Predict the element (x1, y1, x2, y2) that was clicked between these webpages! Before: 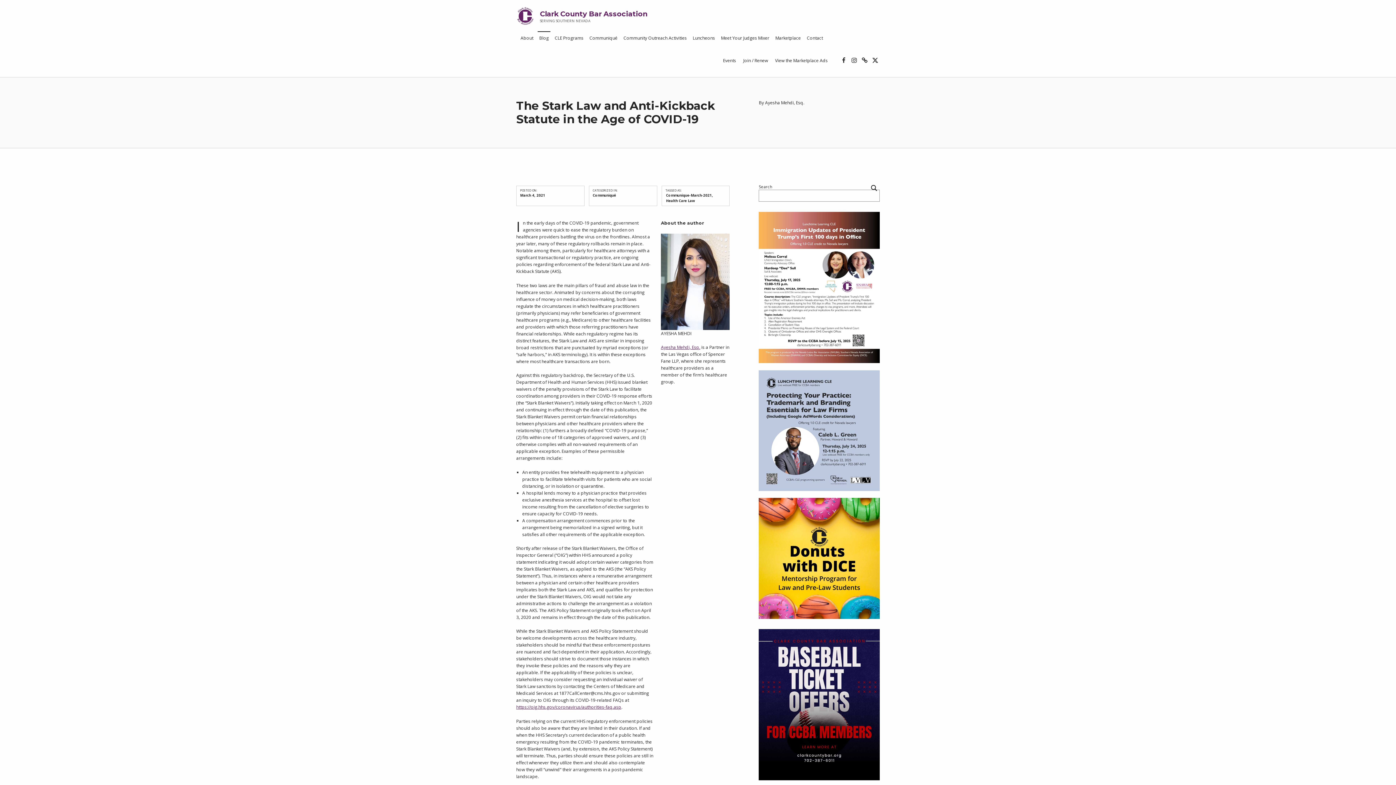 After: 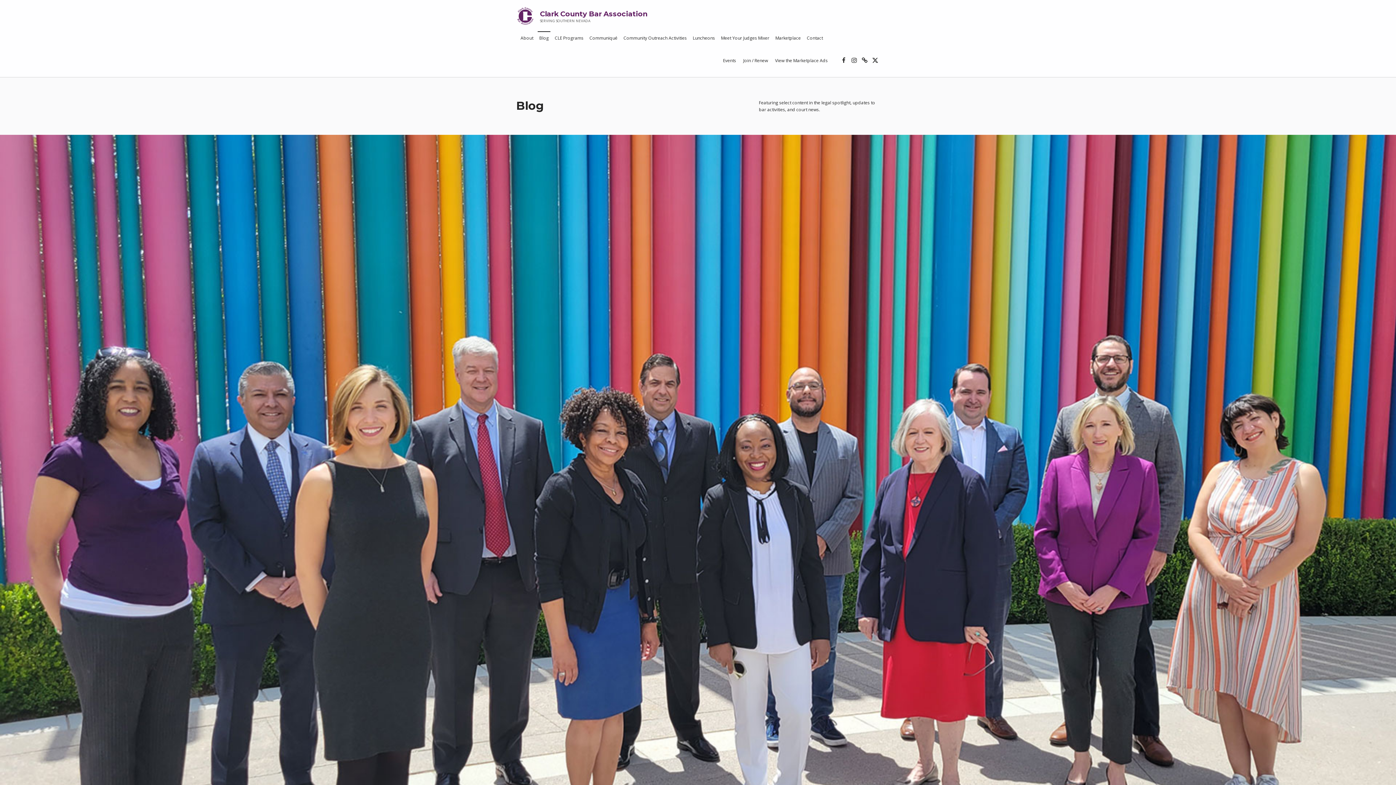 Action: bbox: (537, 31, 550, 44) label: Blog